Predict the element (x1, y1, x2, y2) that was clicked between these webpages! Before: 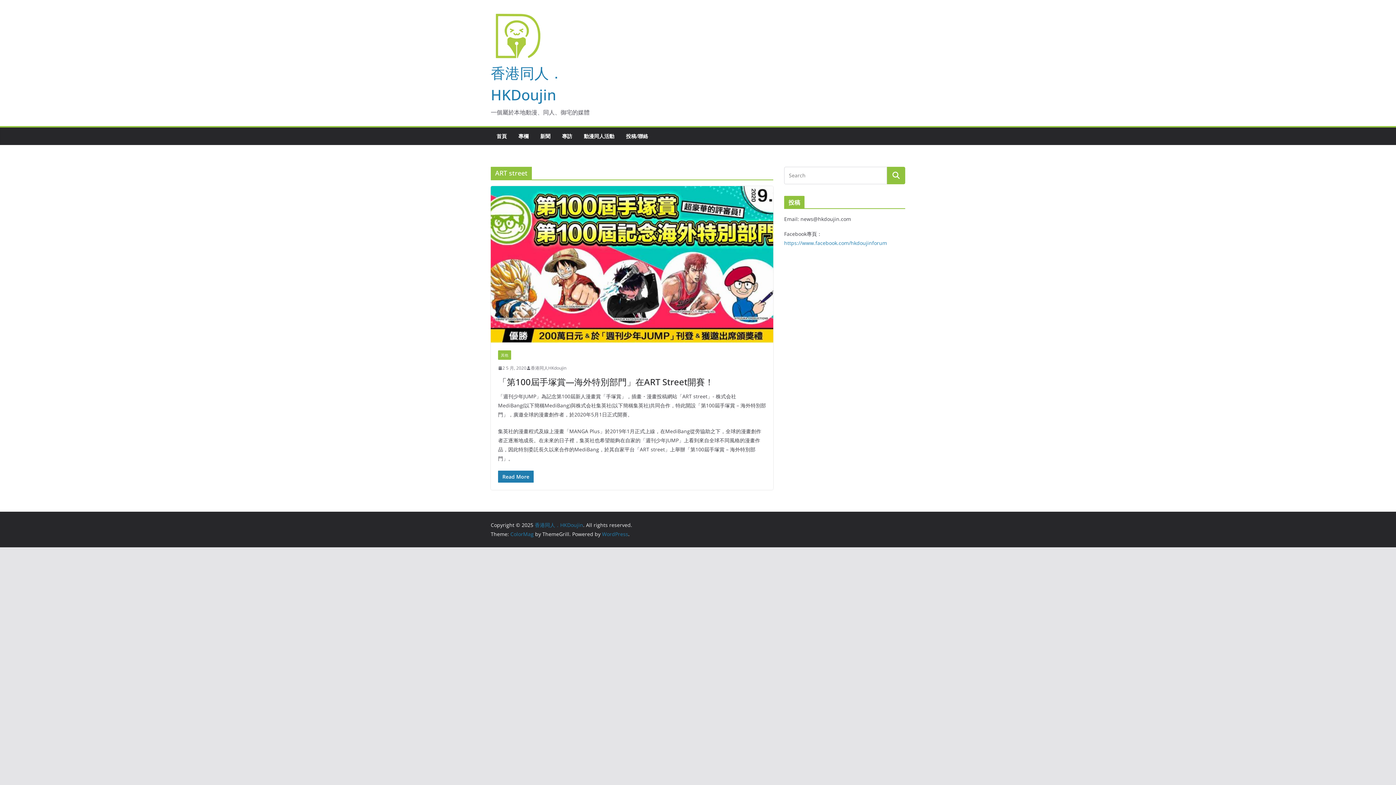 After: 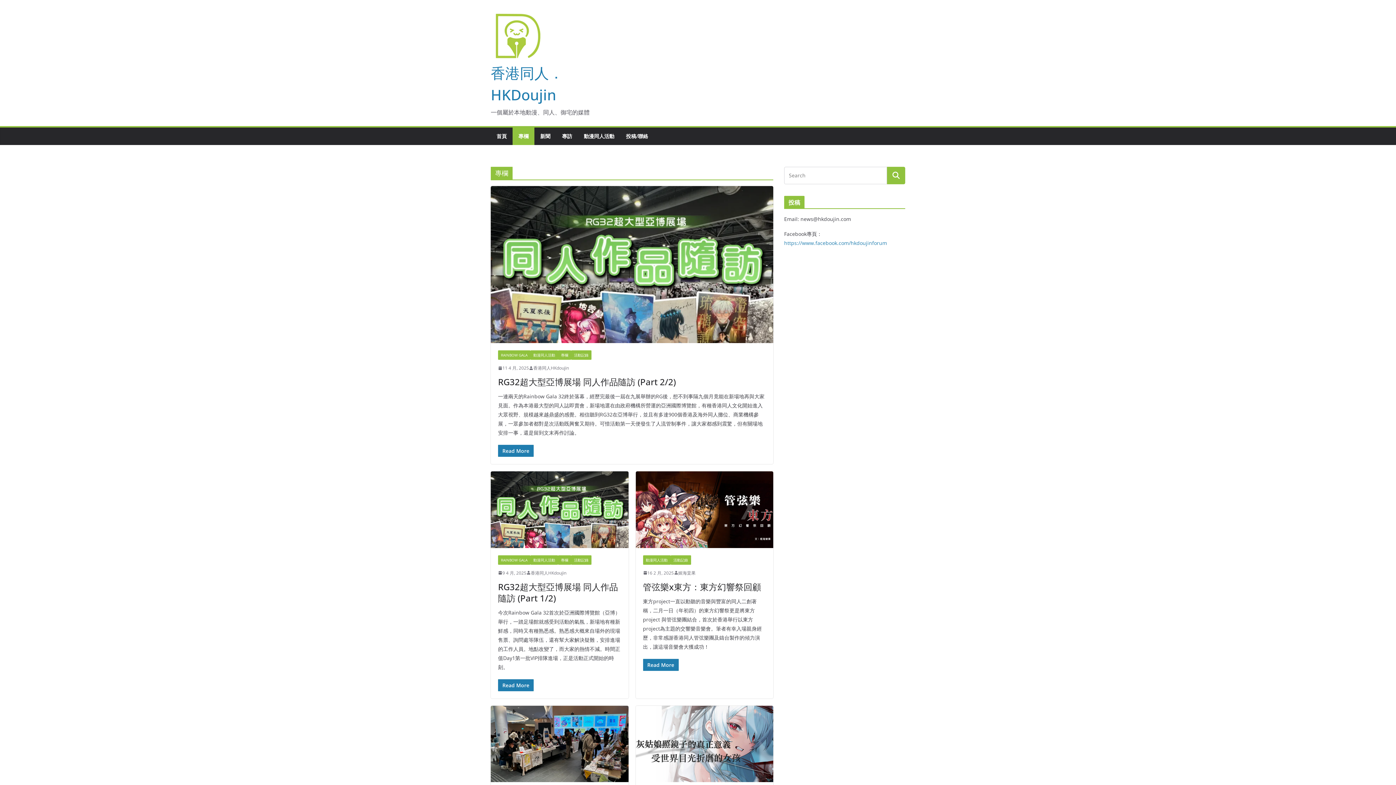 Action: label: 專欄 bbox: (518, 131, 528, 141)